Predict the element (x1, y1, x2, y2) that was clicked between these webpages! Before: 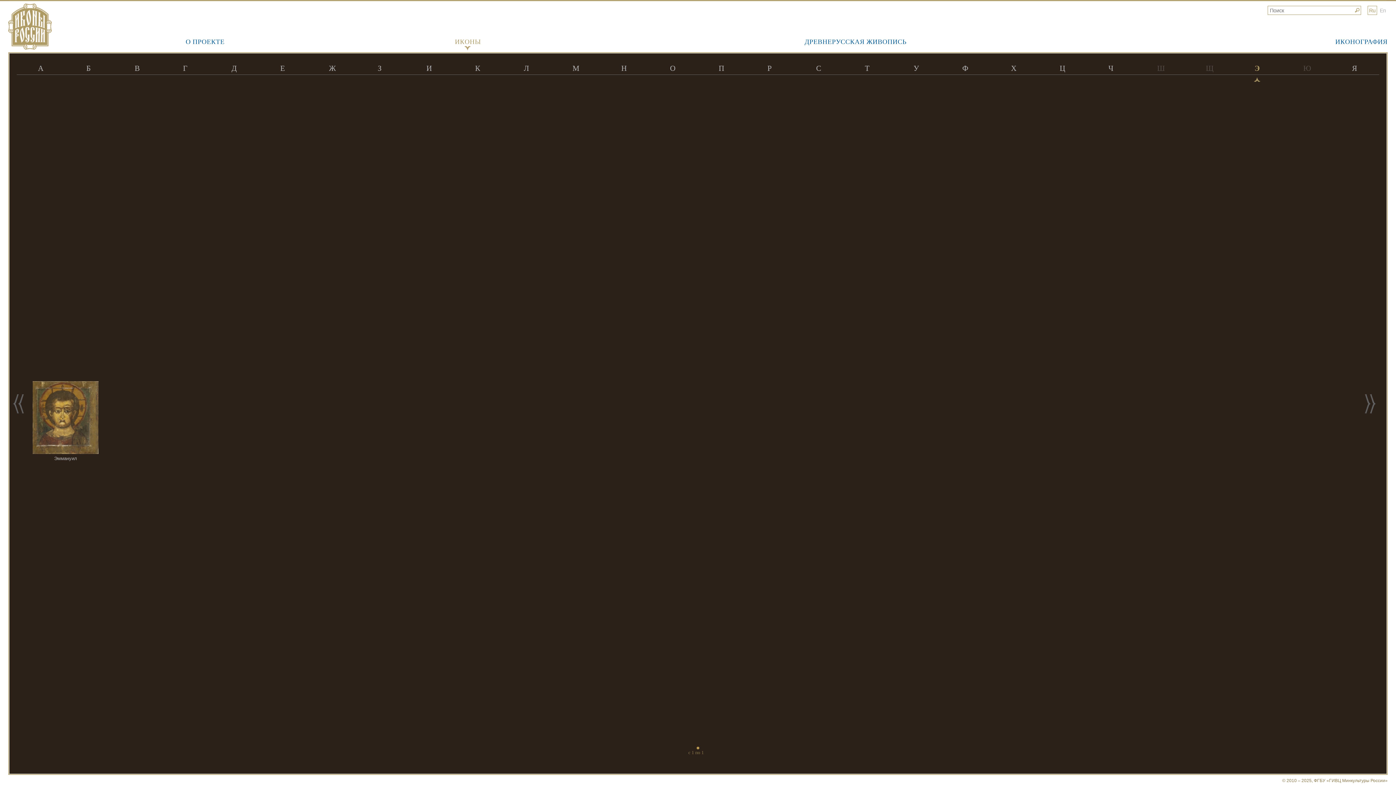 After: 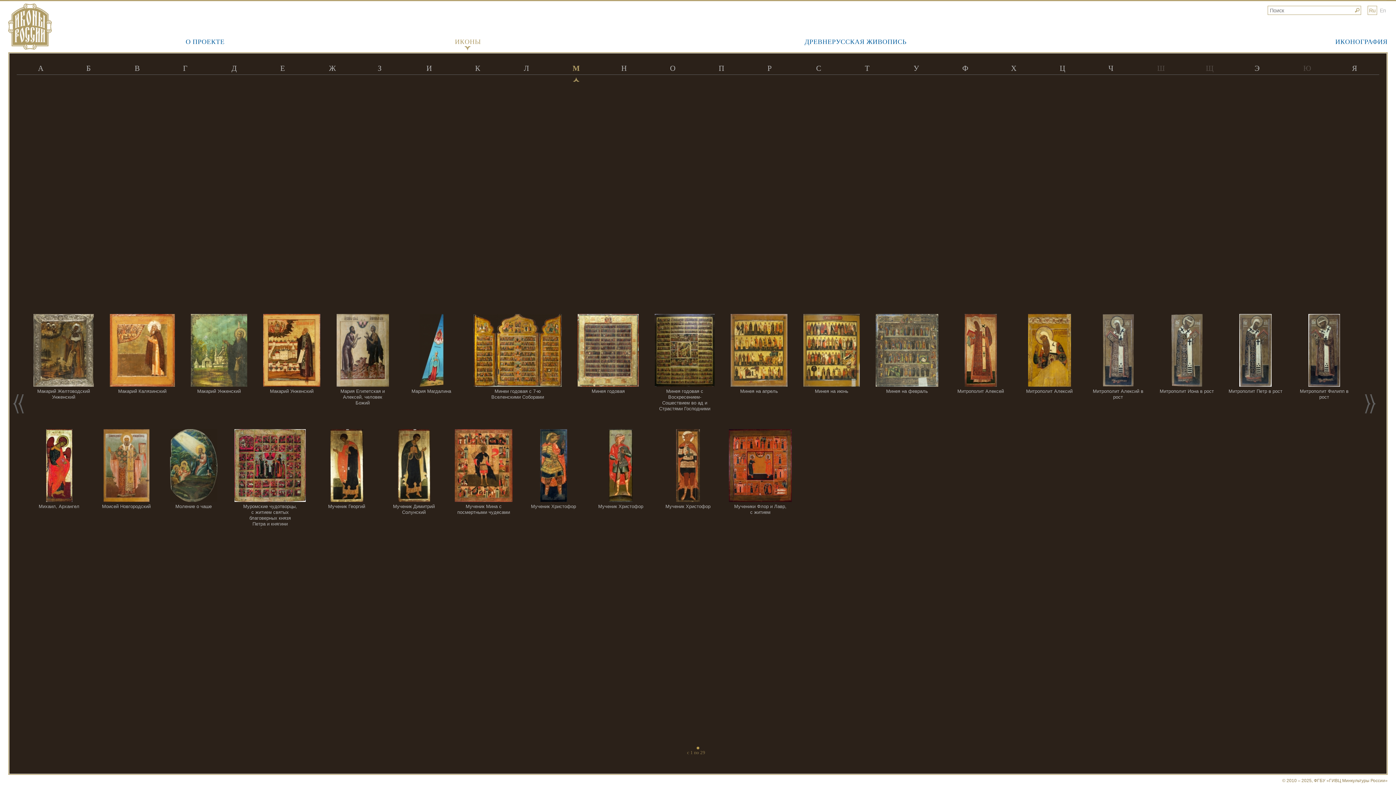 Action: label: М bbox: (572, 64, 579, 72)